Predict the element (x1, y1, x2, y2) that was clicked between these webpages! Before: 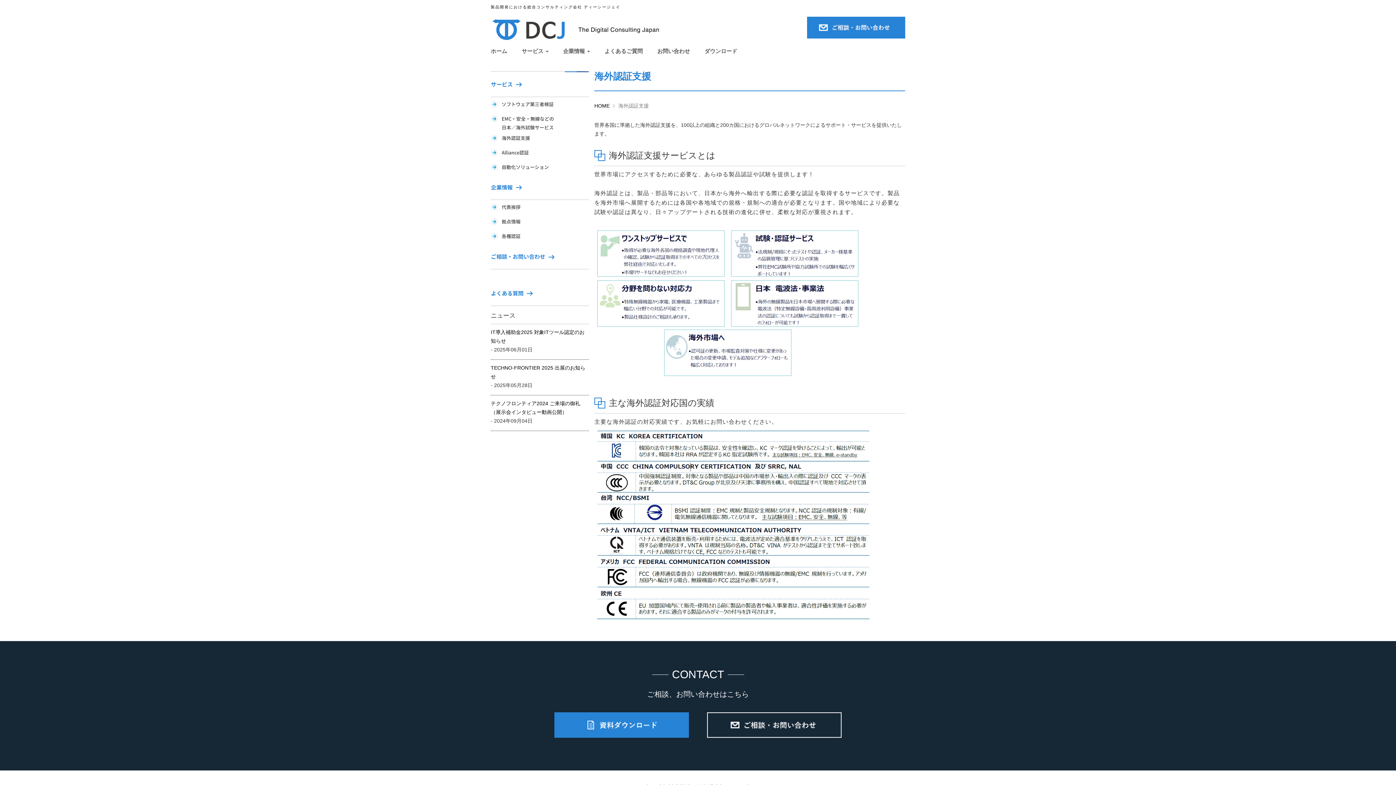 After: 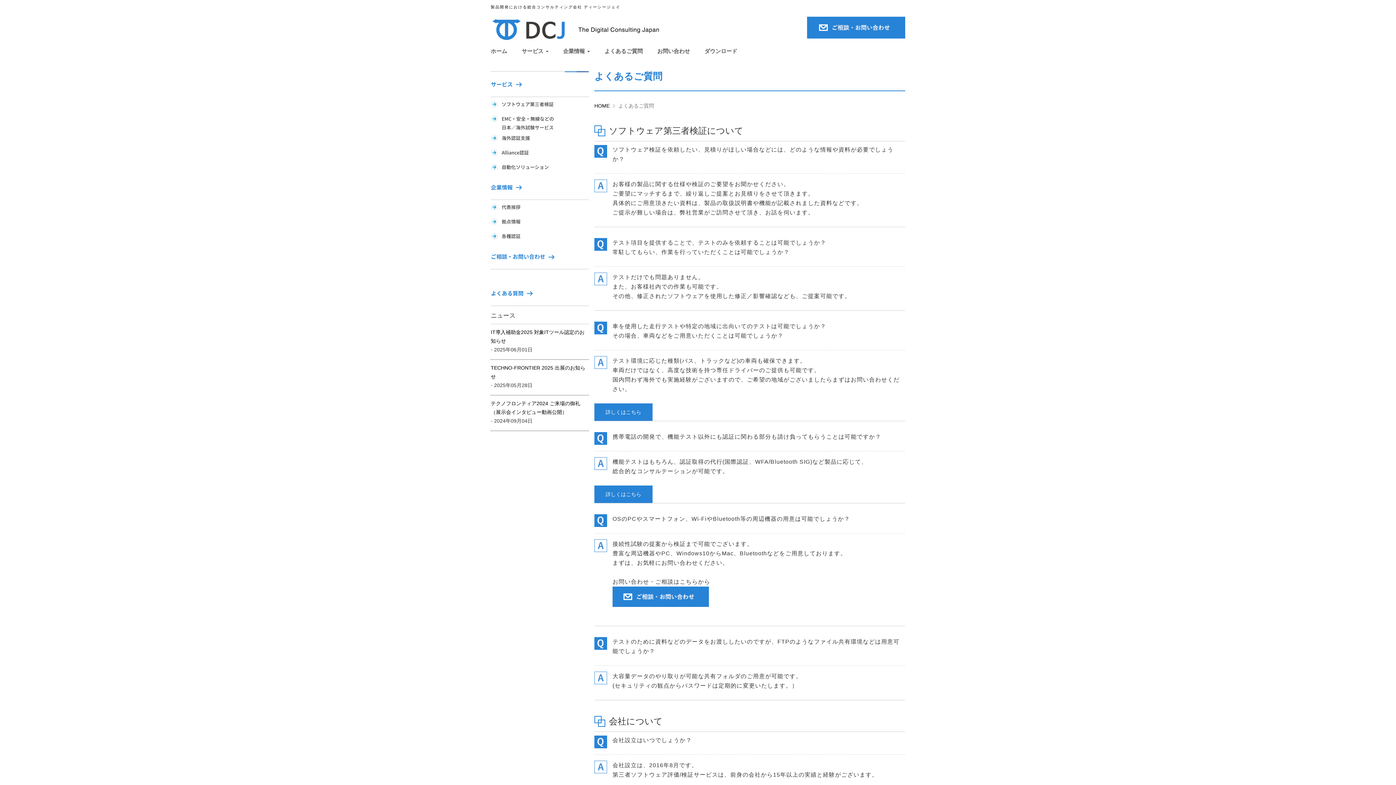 Action: bbox: (490, 280, 589, 306)